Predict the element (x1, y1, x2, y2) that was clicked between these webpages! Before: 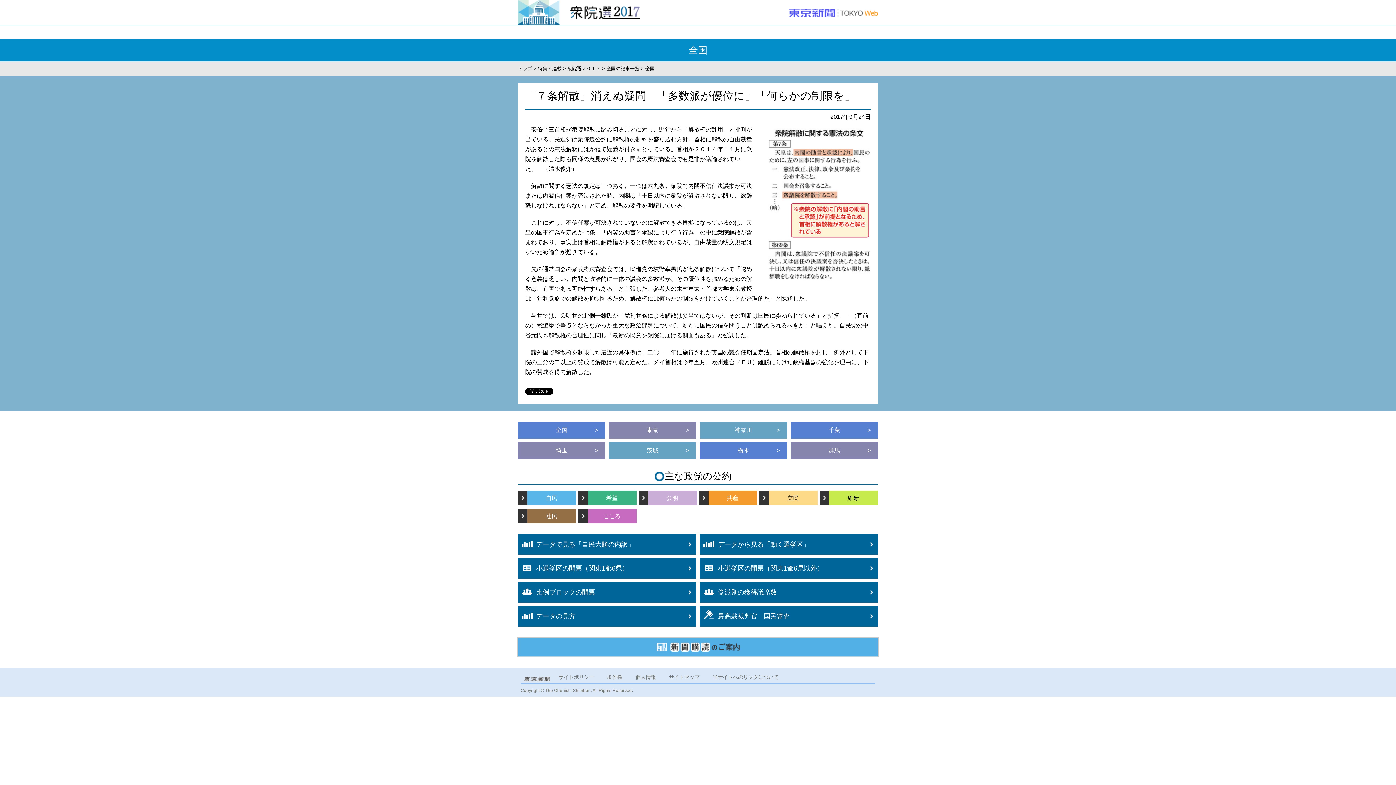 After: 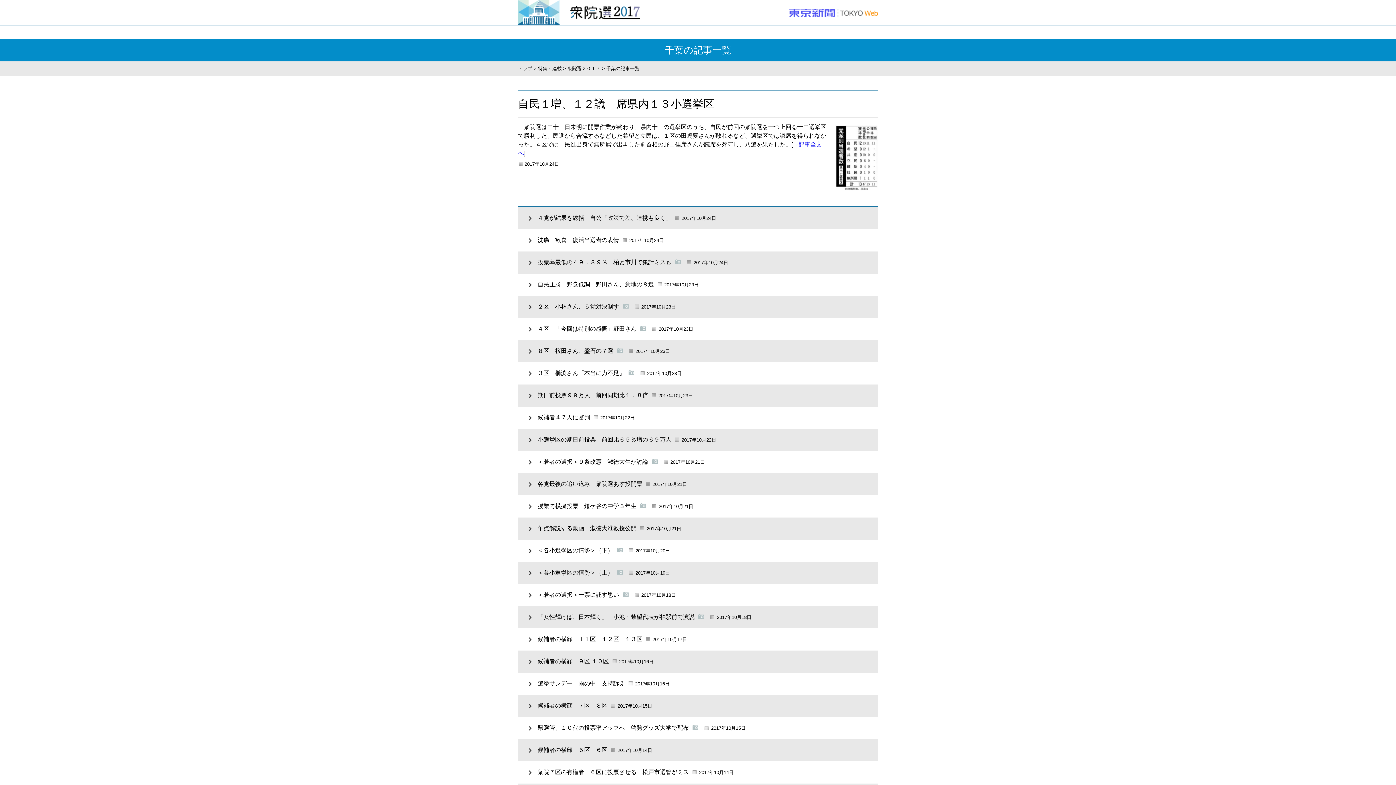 Action: bbox: (790, 422, 878, 438) label: 千葉